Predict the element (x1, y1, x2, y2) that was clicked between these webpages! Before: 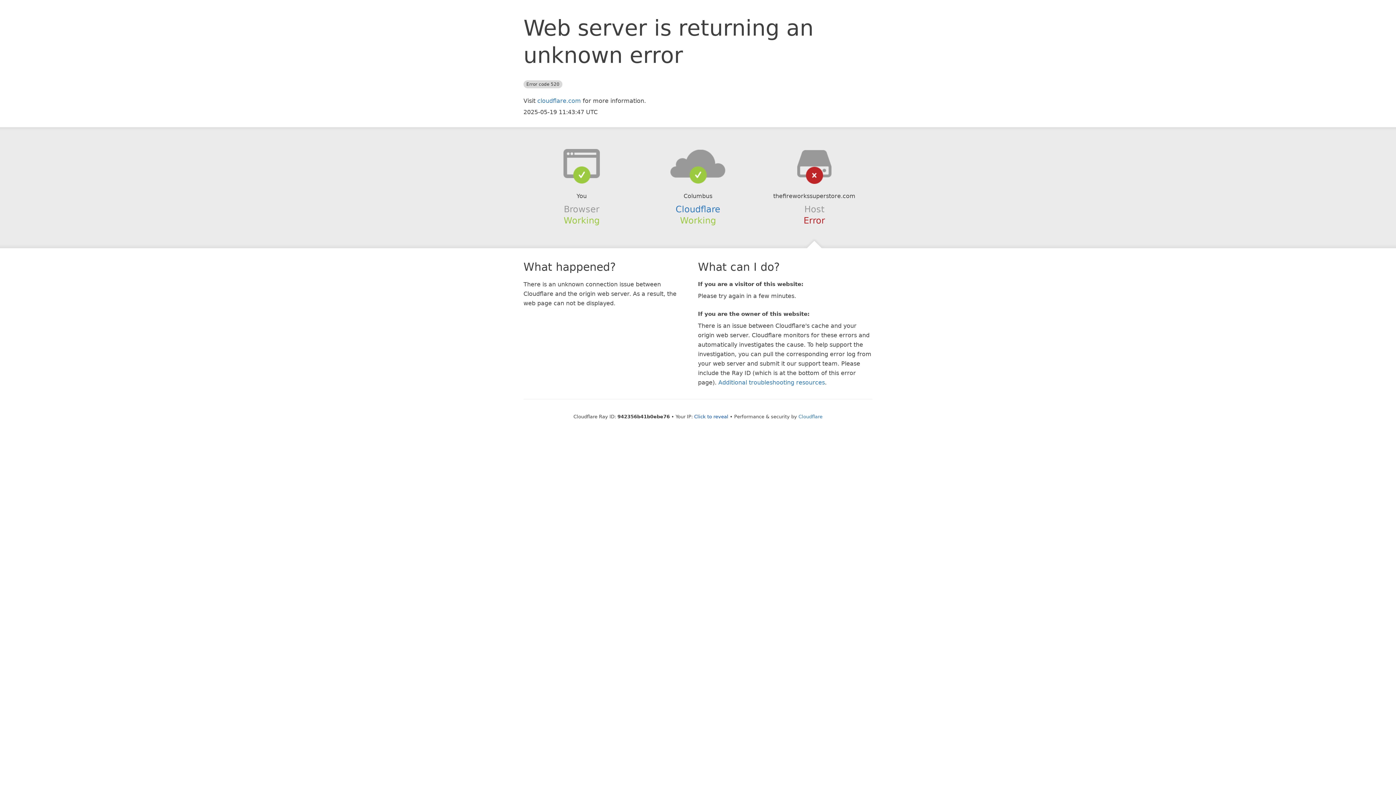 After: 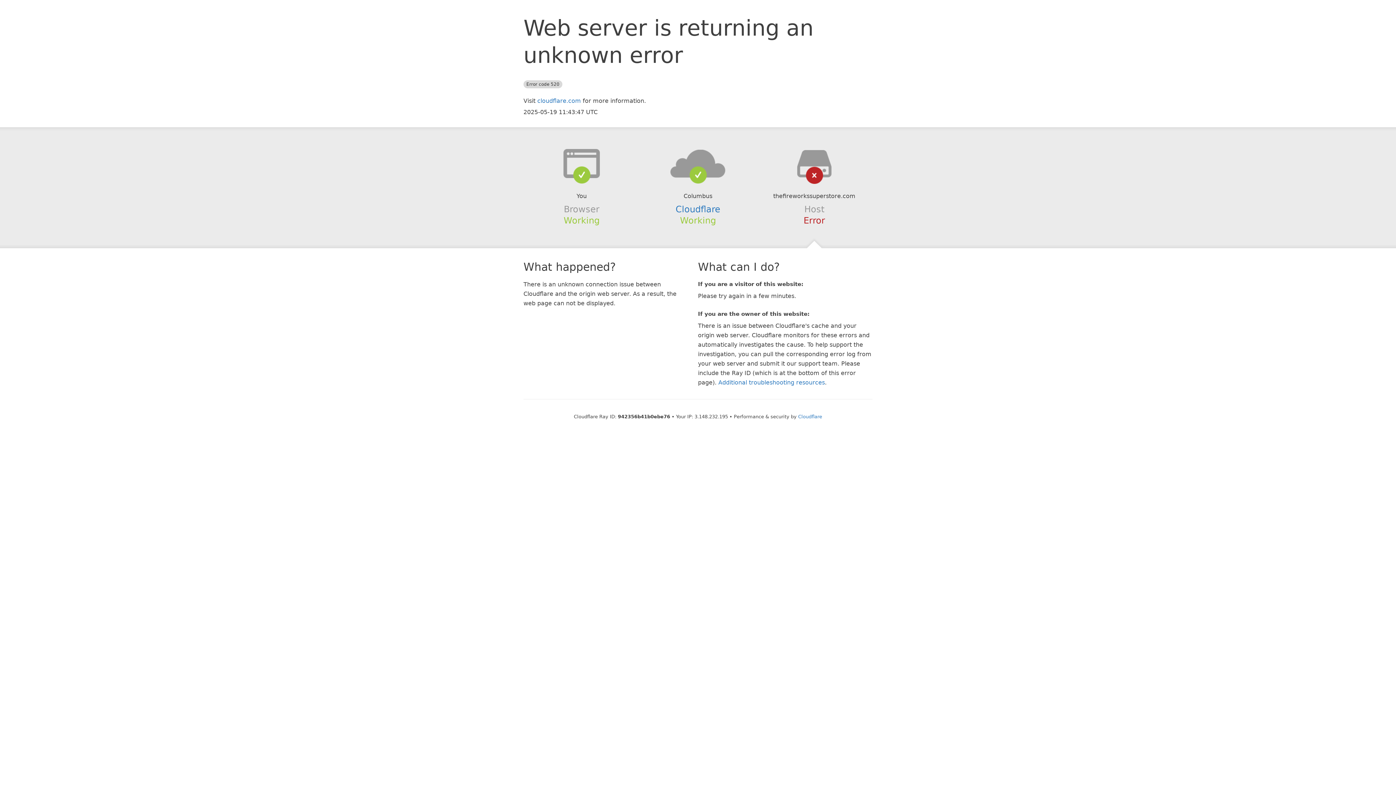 Action: label: Click to reveal bbox: (694, 414, 728, 419)